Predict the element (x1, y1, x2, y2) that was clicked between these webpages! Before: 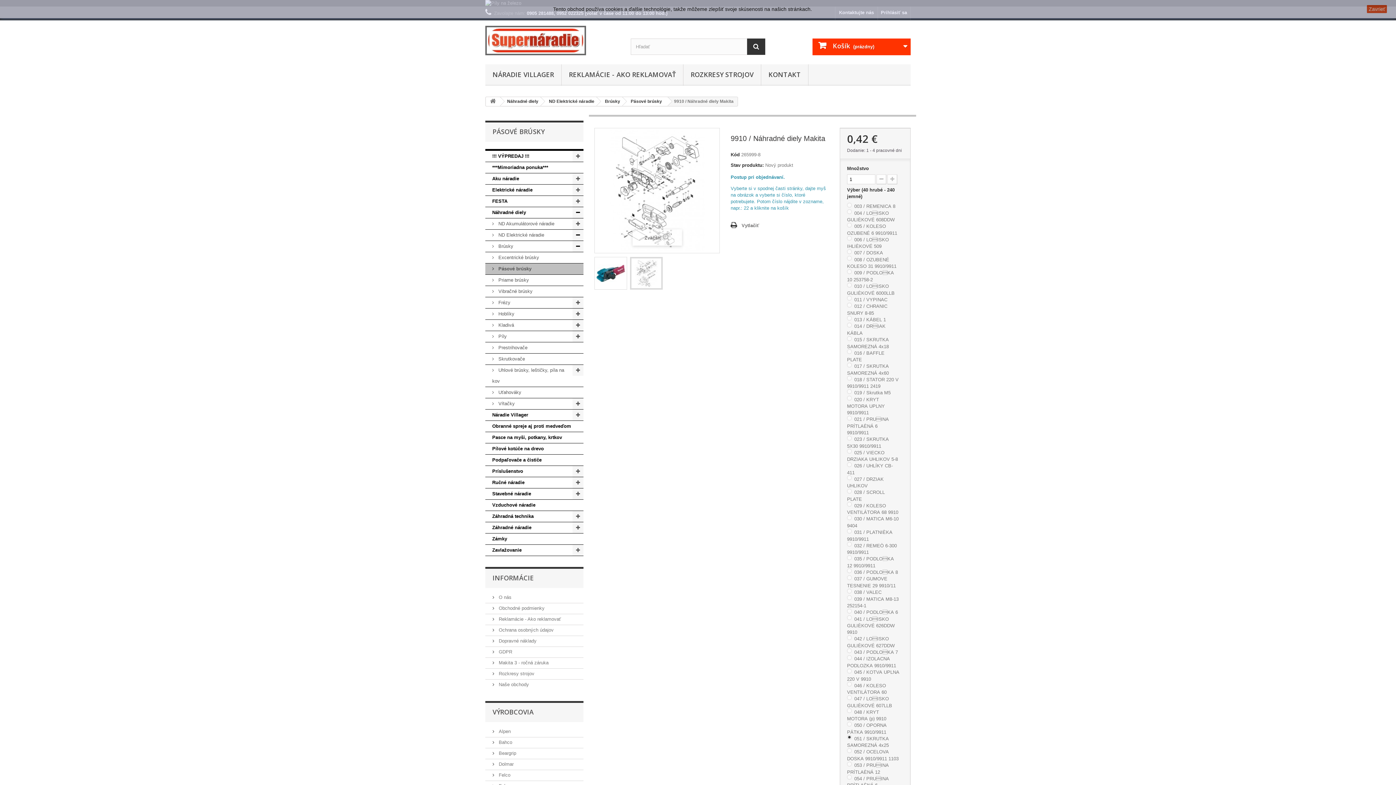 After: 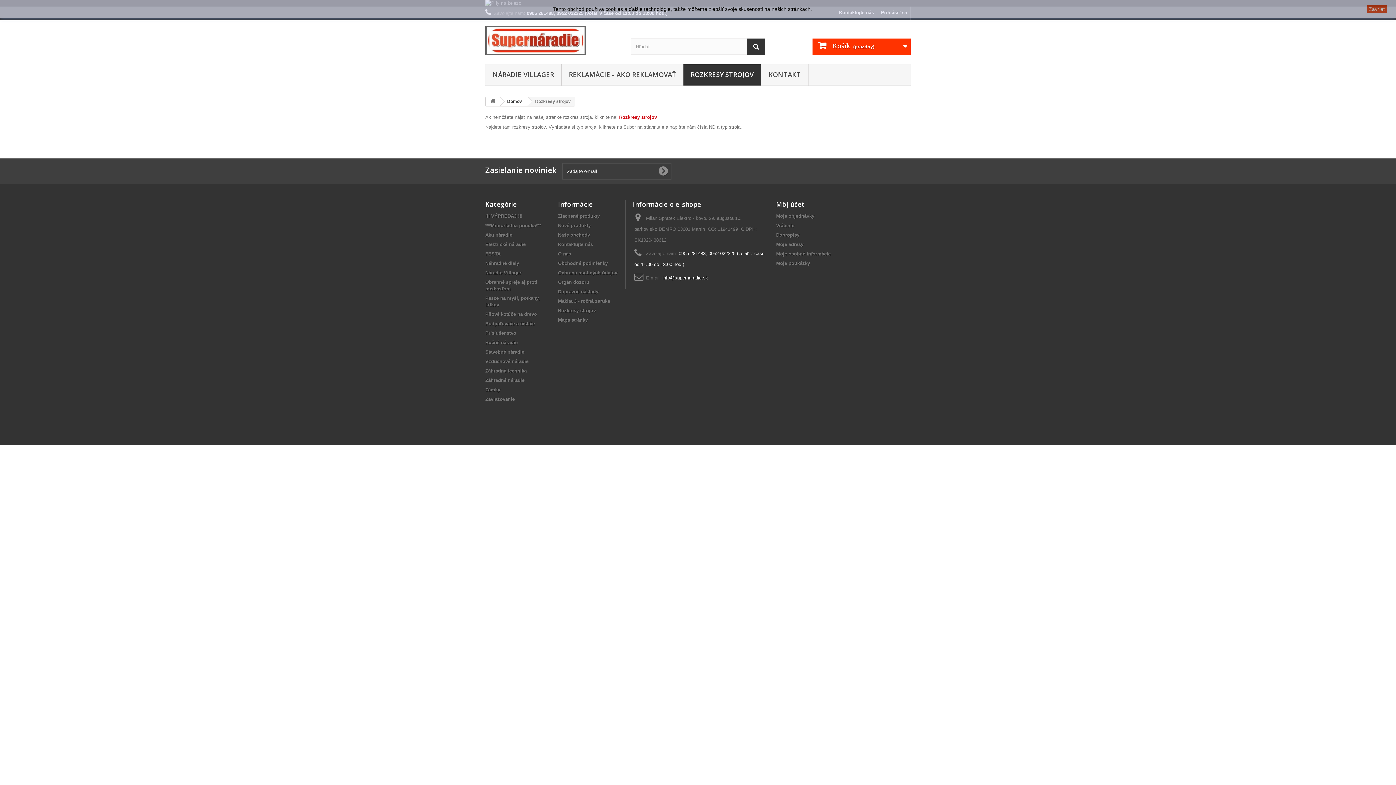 Action: label: ROZKRESY STROJOV bbox: (683, 64, 761, 85)